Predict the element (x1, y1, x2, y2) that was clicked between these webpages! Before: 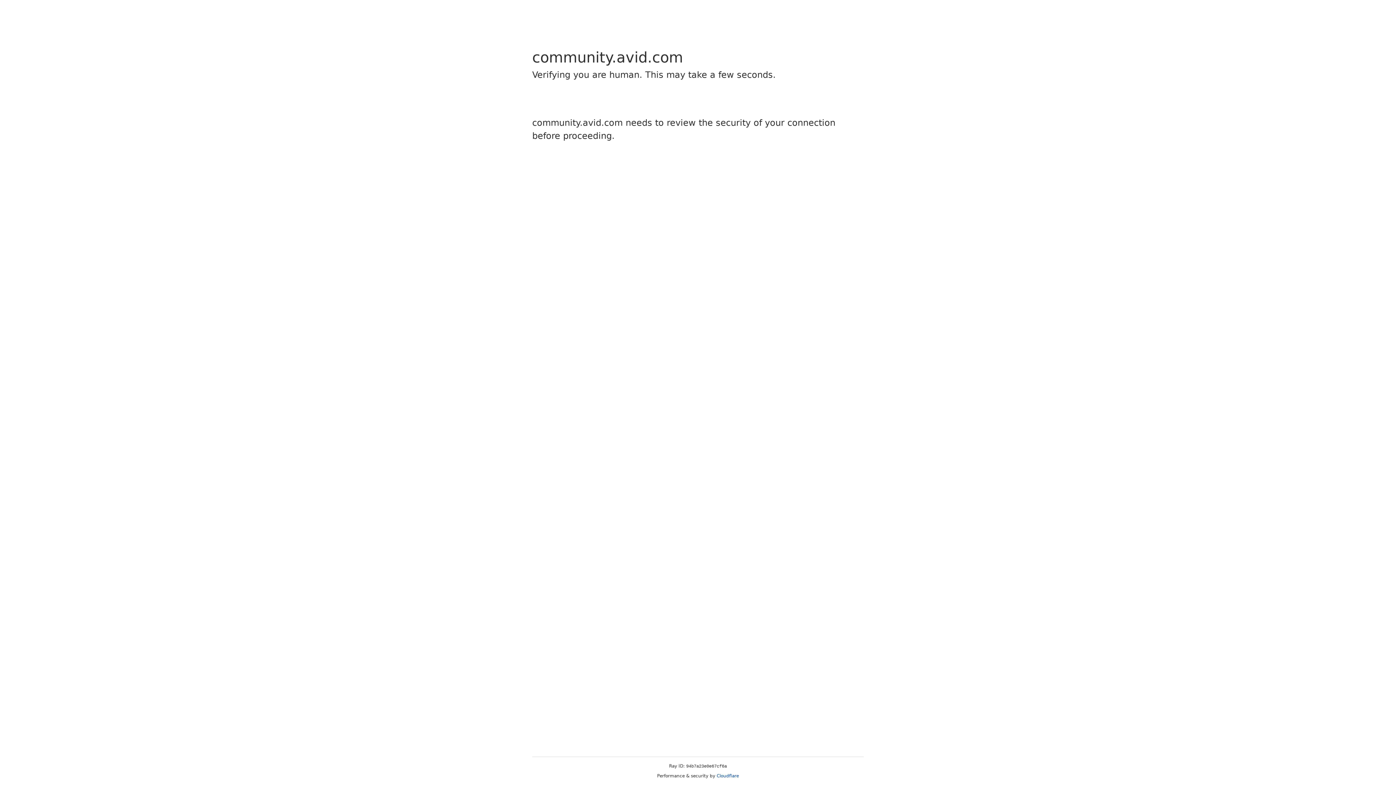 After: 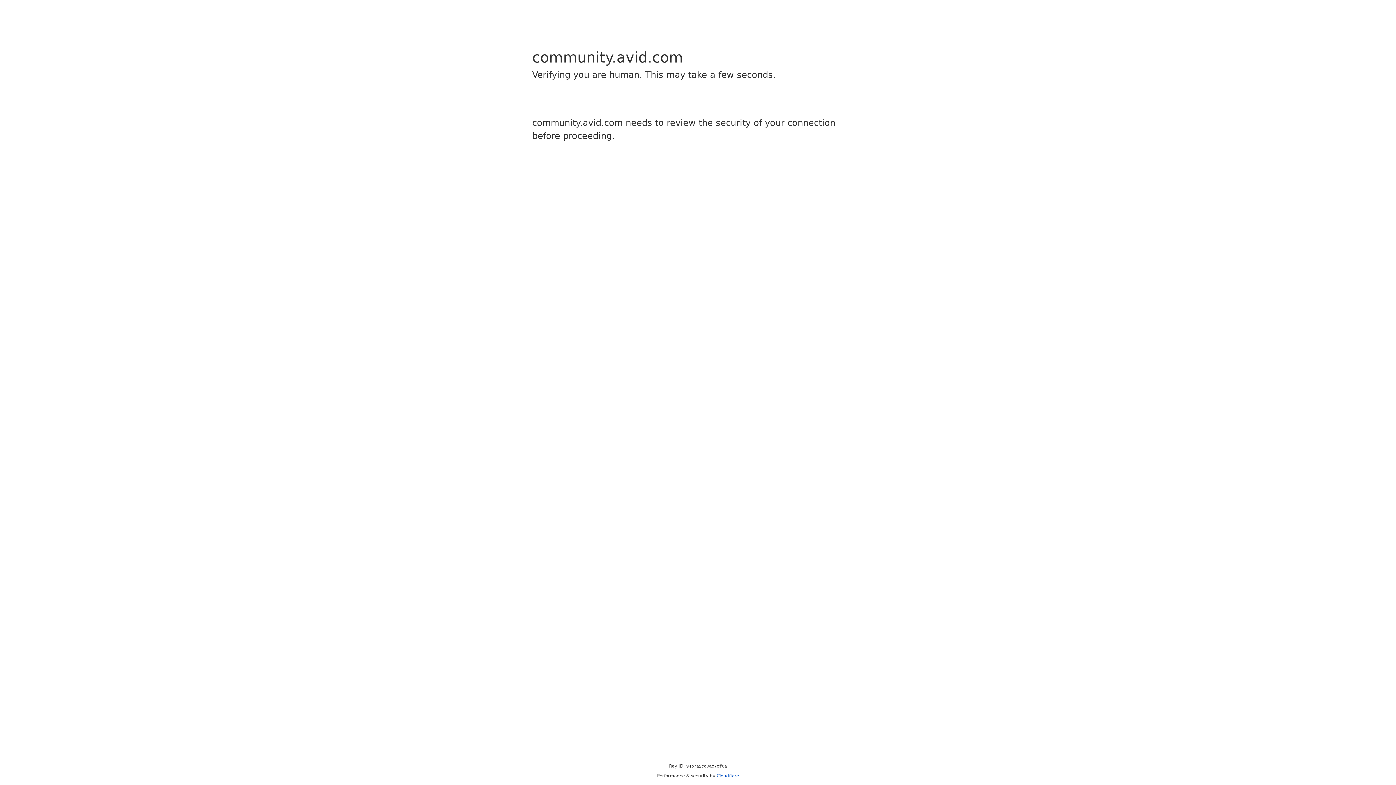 Action: label: Cloudflare bbox: (716, 773, 739, 778)